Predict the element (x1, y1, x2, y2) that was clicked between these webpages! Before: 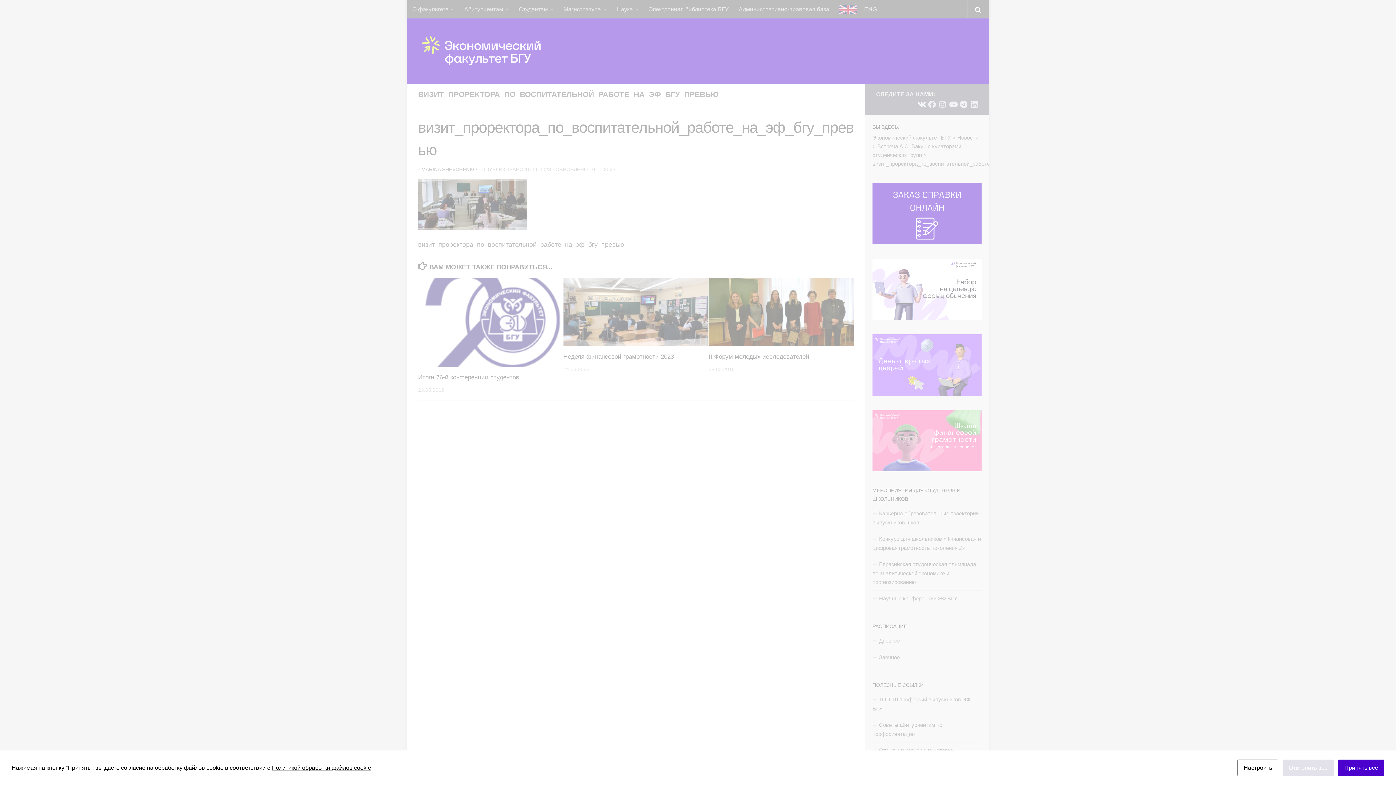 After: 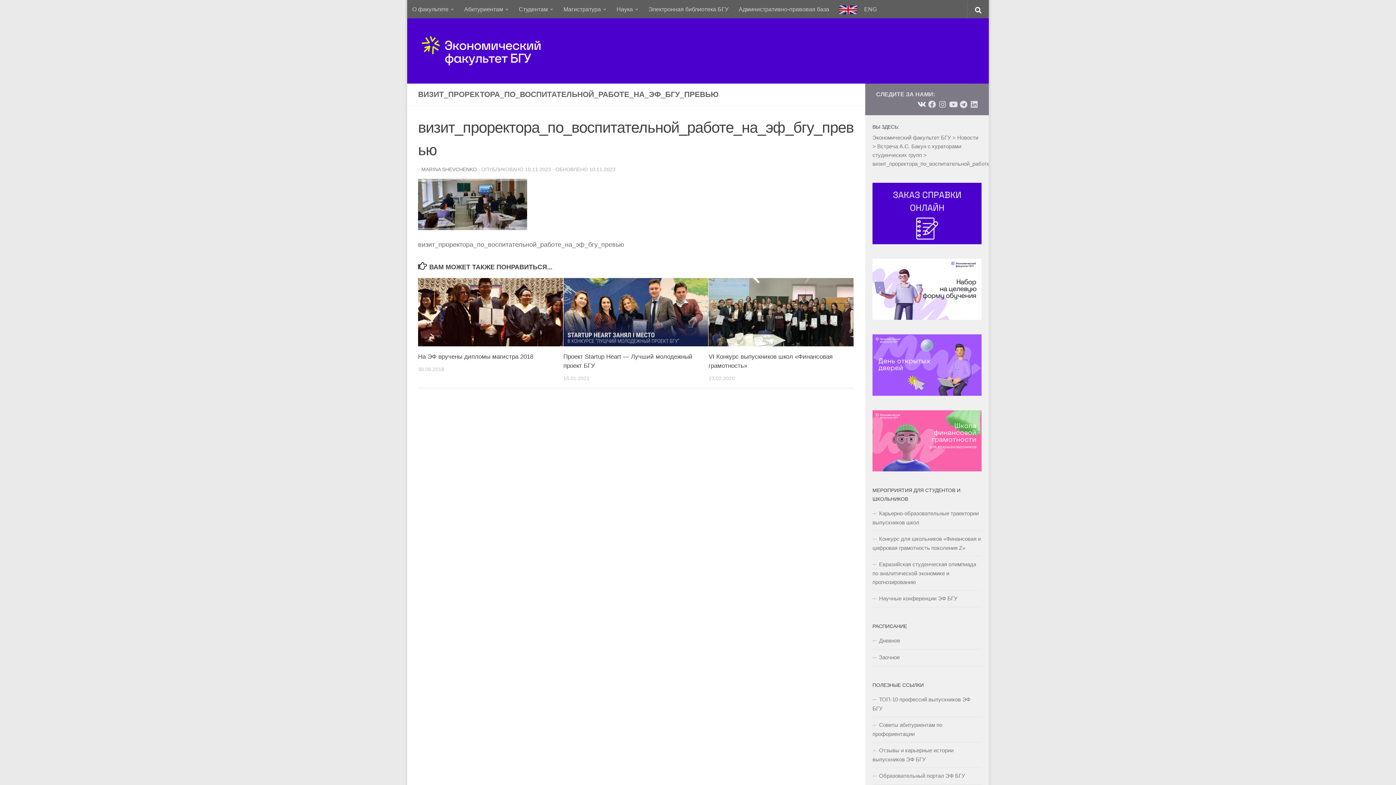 Action: bbox: (1338, 760, 1384, 776) label: Принять все